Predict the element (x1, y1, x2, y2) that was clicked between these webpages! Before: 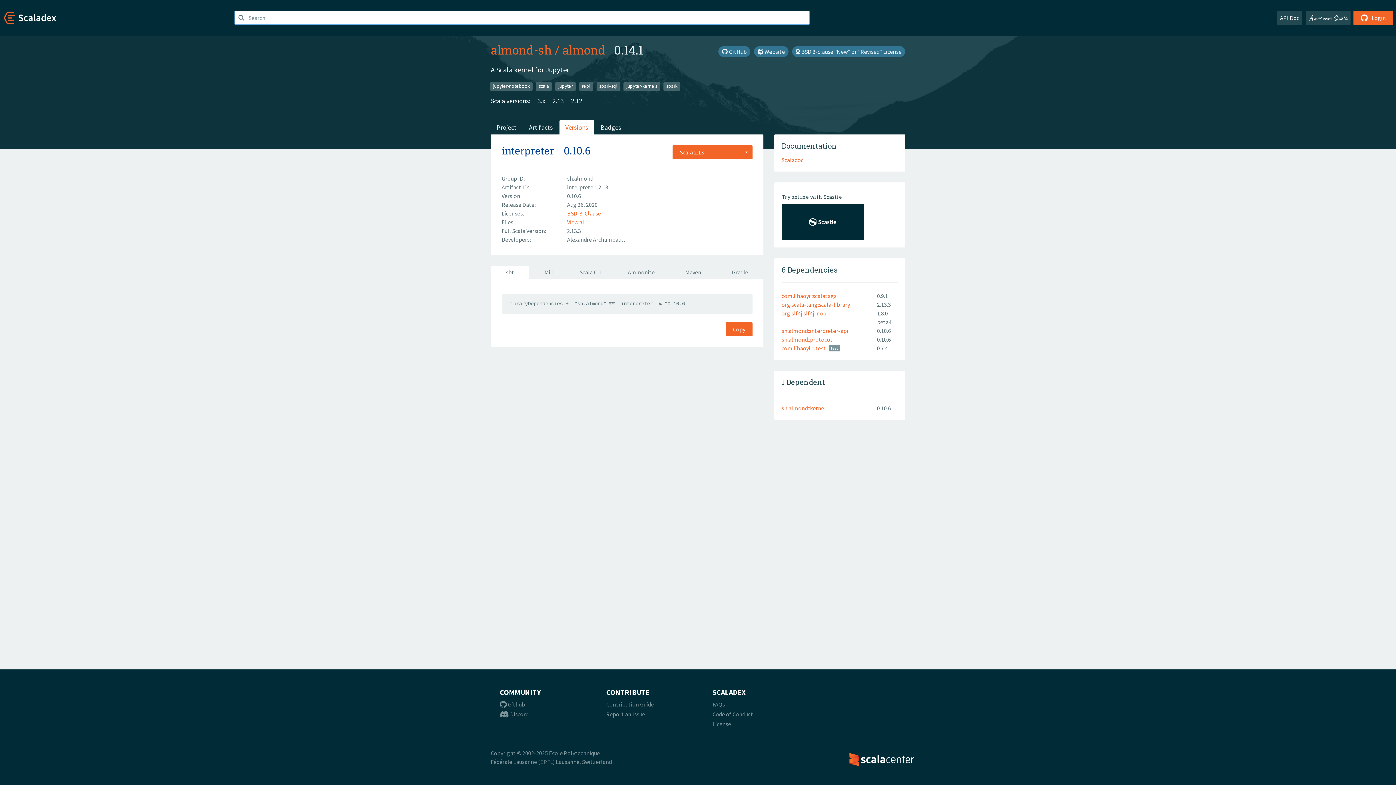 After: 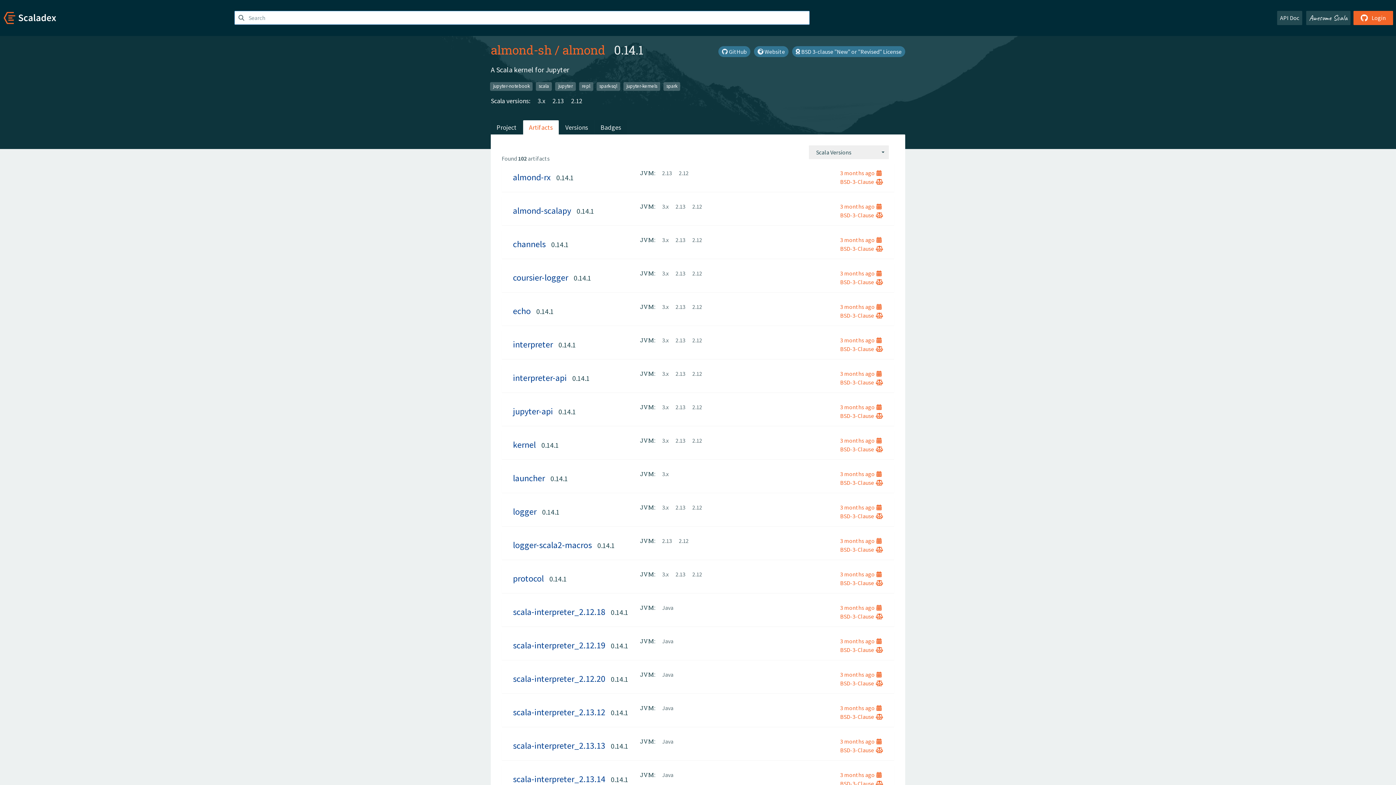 Action: bbox: (523, 120, 558, 134) label: Artifacts